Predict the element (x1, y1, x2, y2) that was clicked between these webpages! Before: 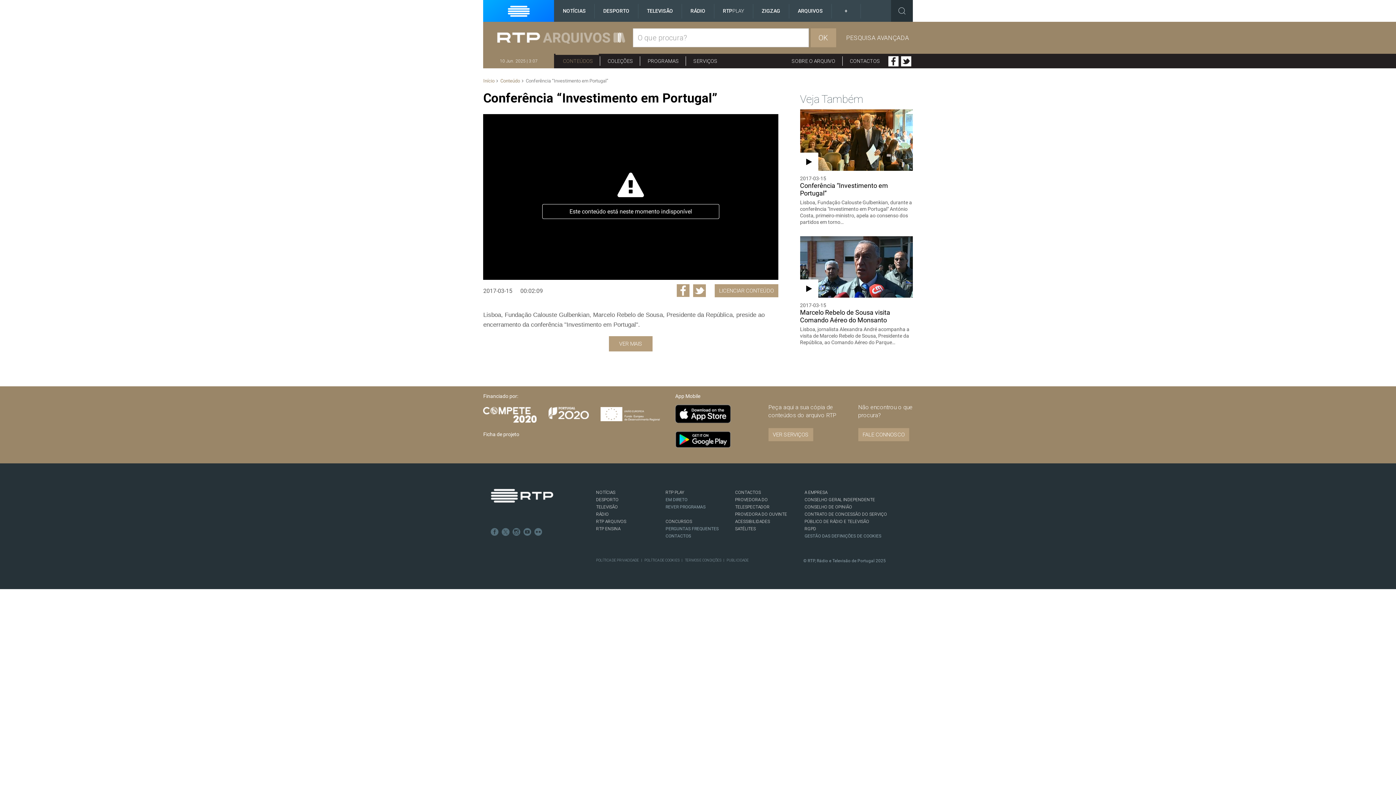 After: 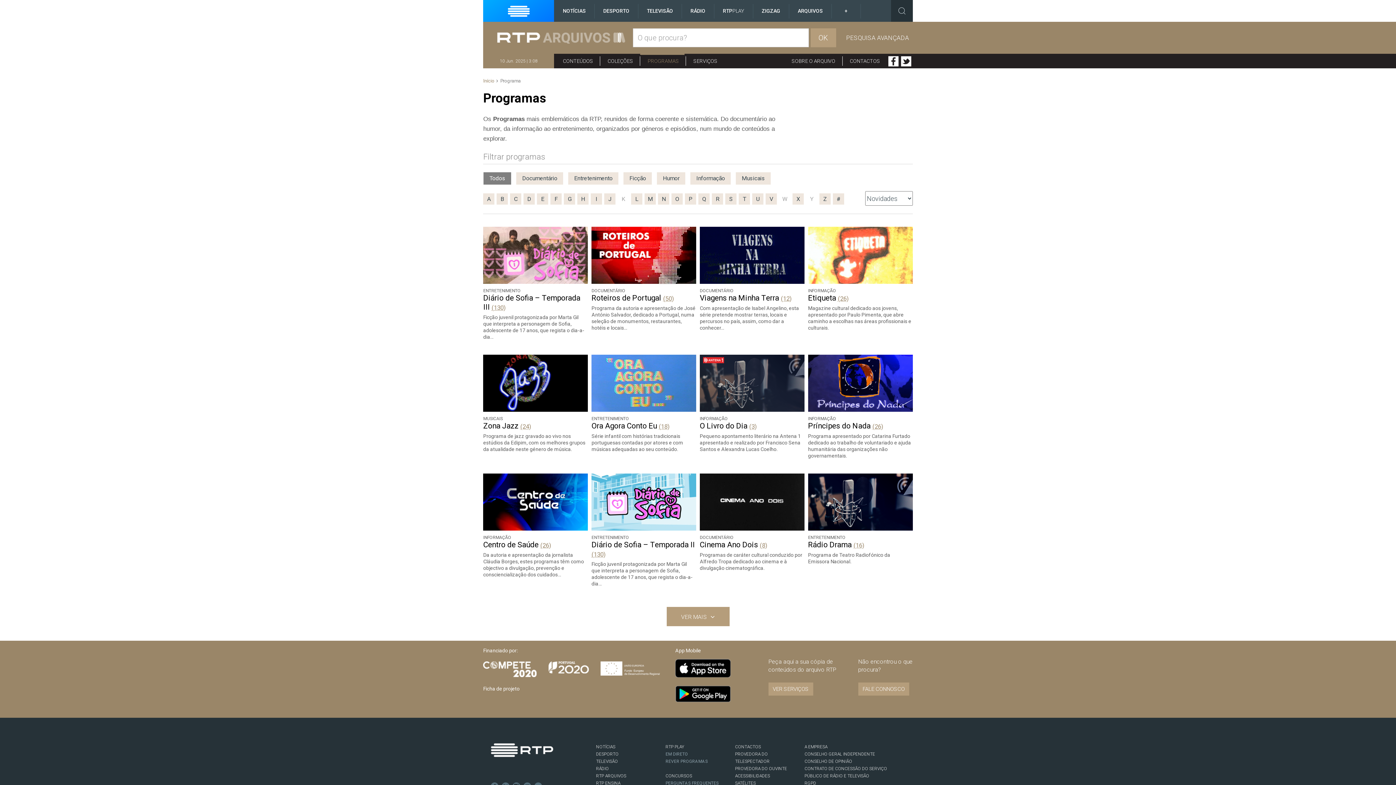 Action: bbox: (640, 56, 684, 65) label: PROGRAMAS